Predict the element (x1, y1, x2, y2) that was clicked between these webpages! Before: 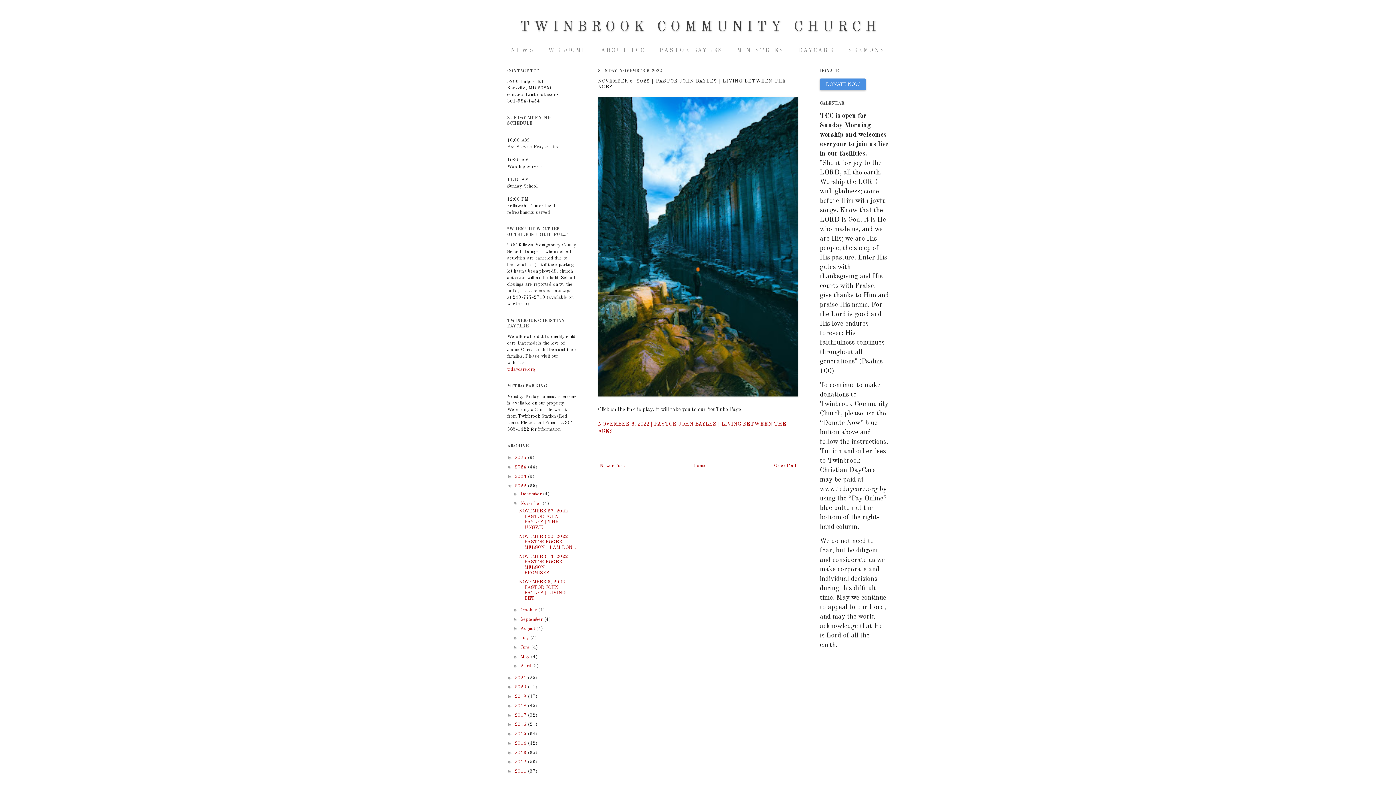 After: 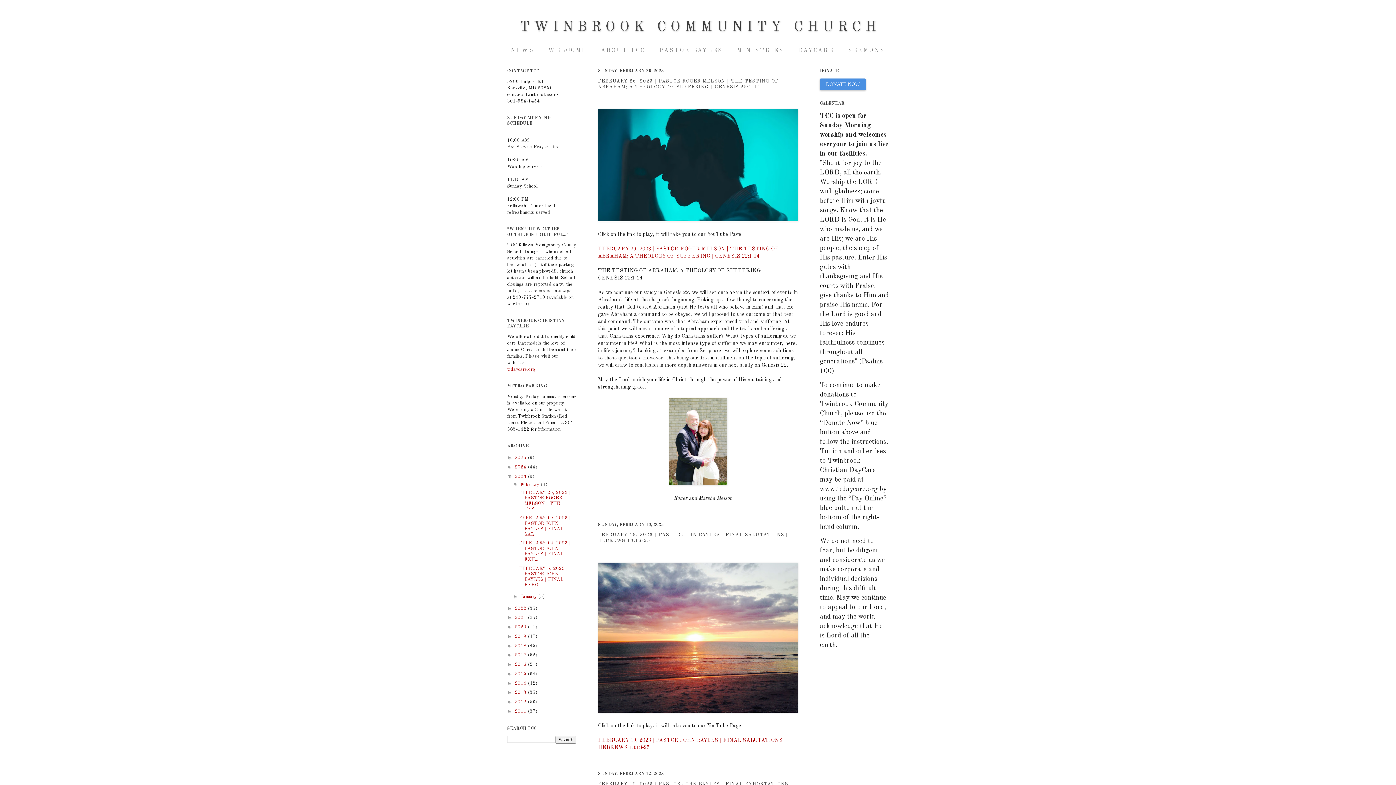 Action: label: 2023  bbox: (514, 474, 528, 479)